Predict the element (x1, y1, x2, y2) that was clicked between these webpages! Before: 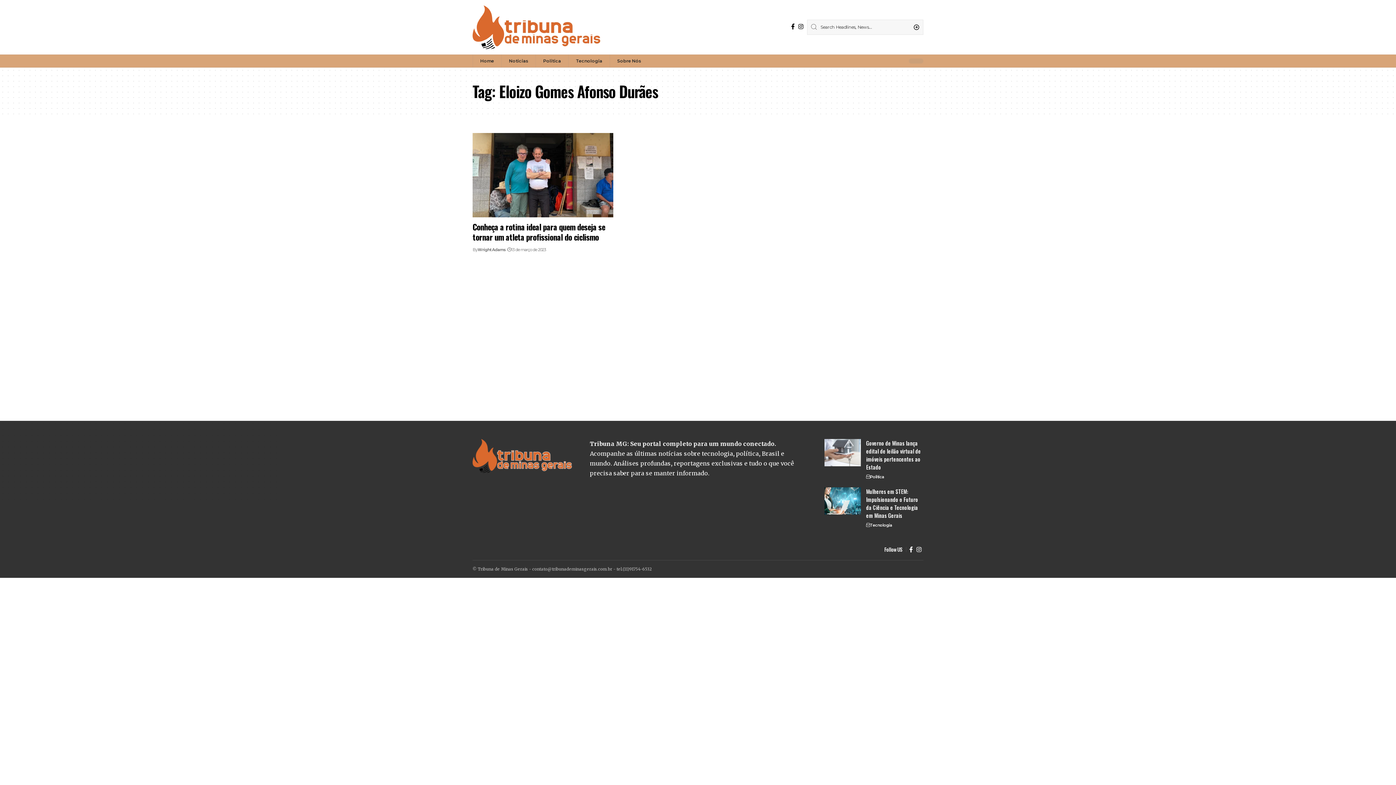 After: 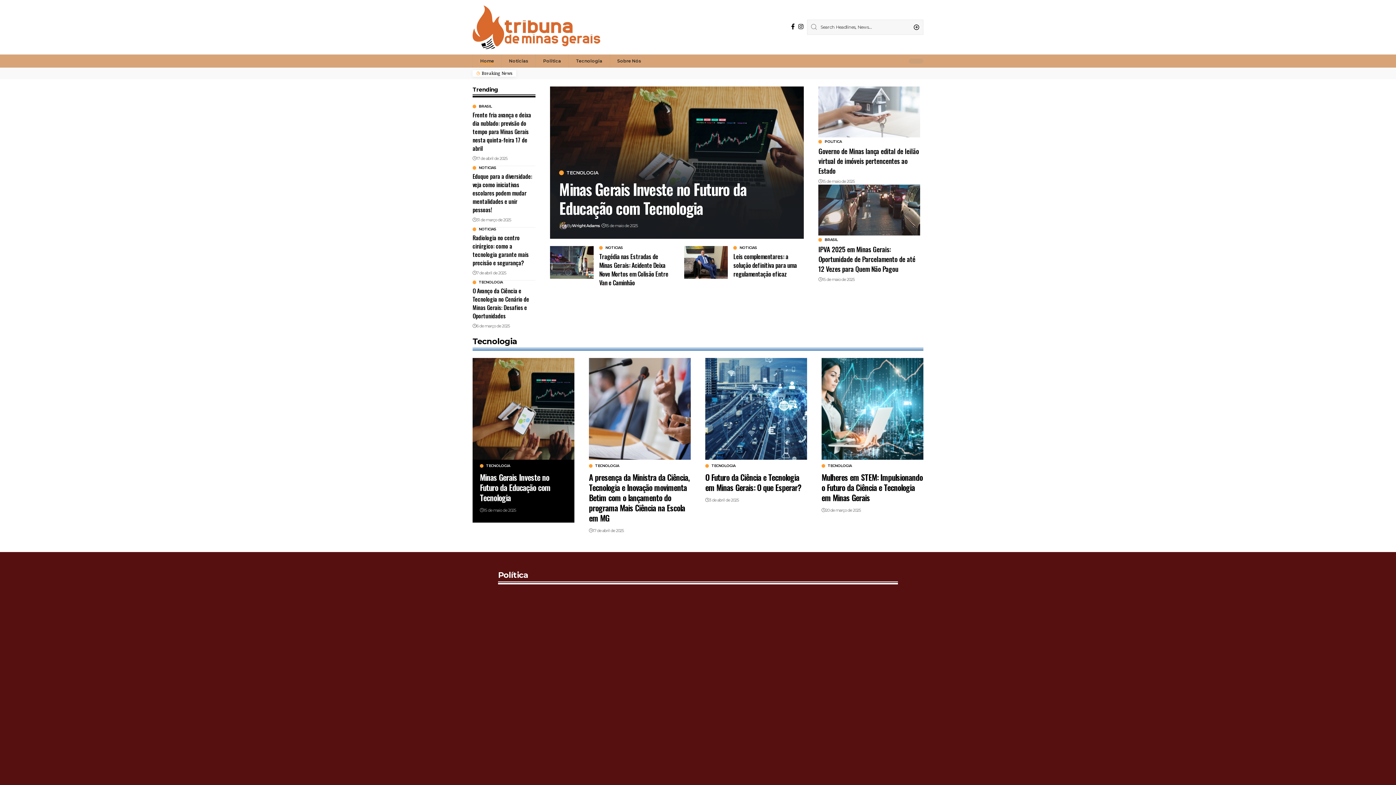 Action: bbox: (472, 5, 600, 49)